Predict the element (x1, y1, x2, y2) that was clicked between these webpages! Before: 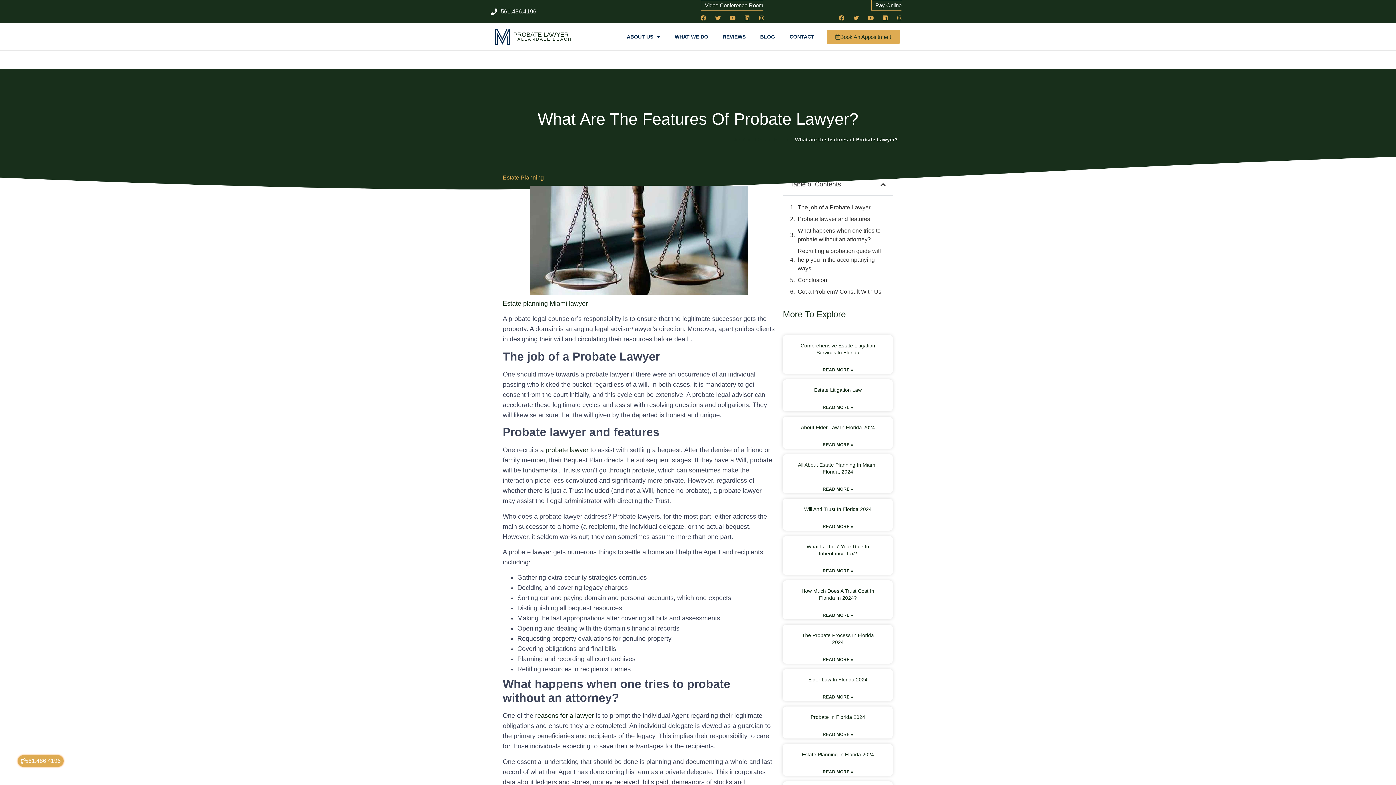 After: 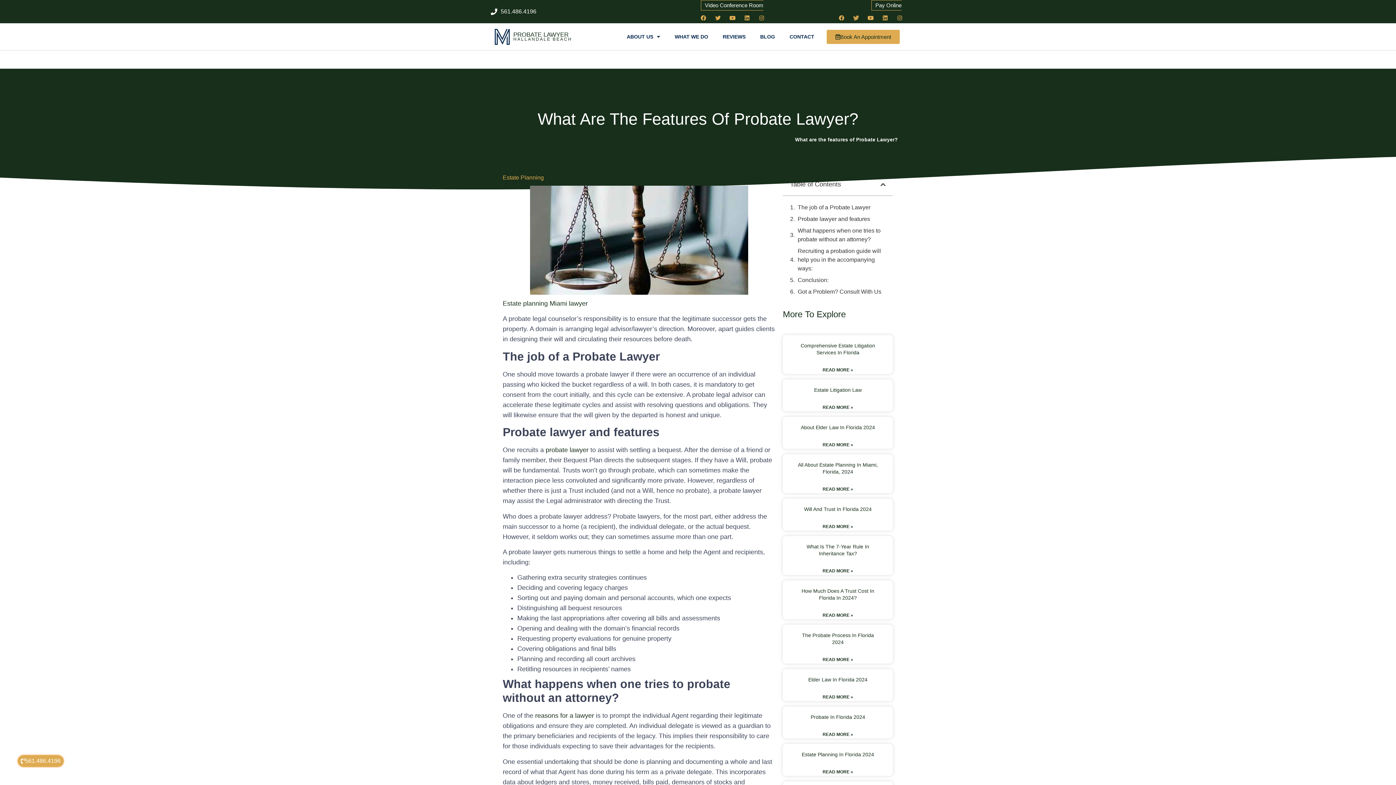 Action: bbox: (850, 12, 861, 23) label: Twitter